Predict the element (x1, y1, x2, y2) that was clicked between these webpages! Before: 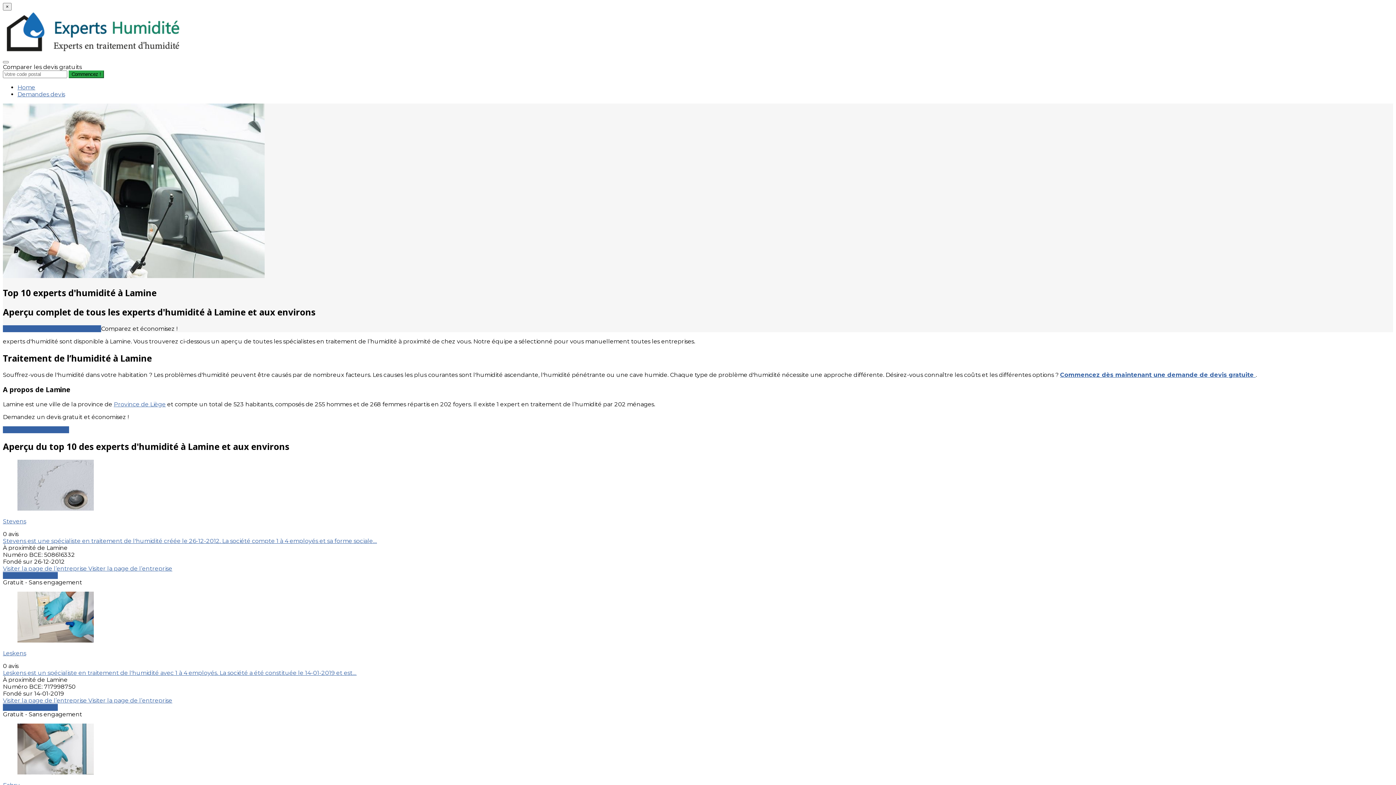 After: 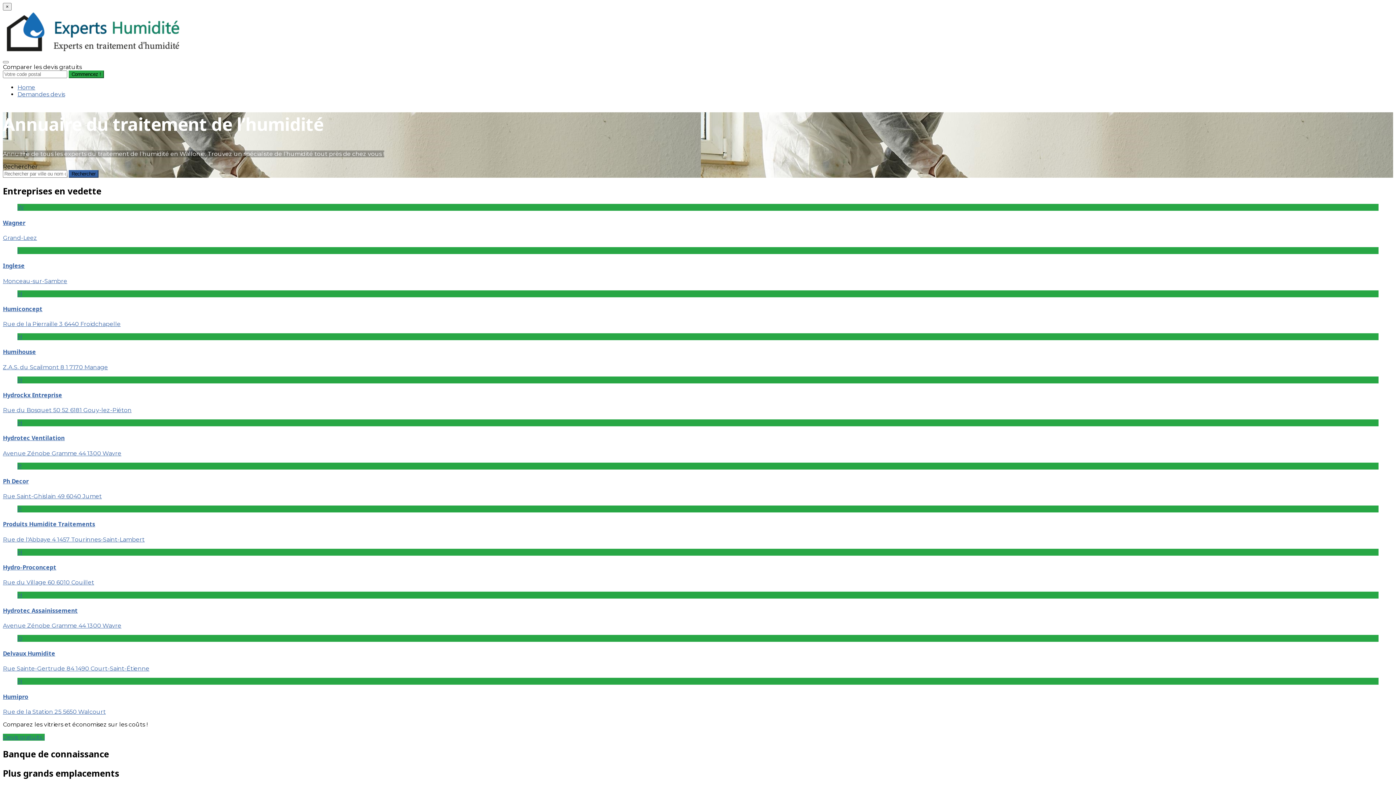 Action: bbox: (17, 84, 35, 90) label: Home